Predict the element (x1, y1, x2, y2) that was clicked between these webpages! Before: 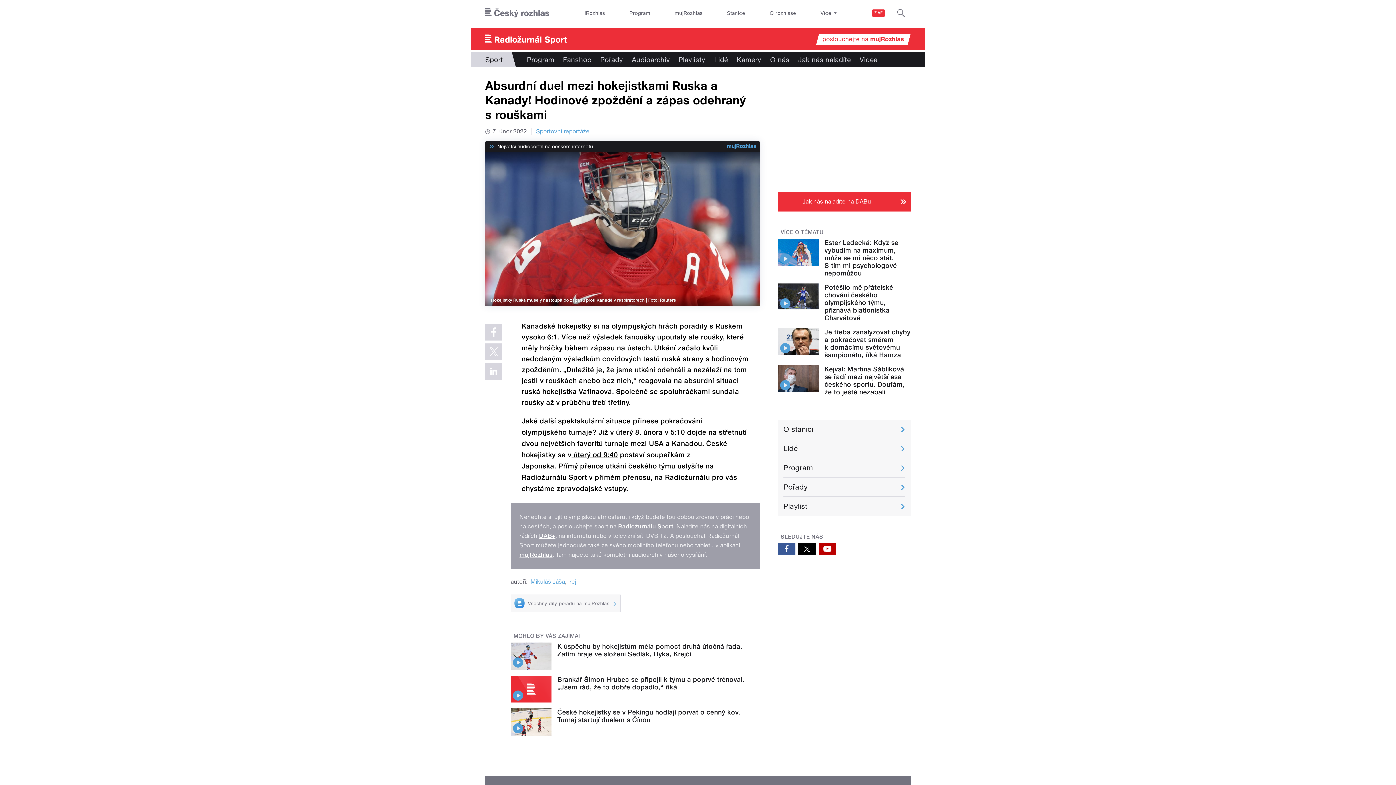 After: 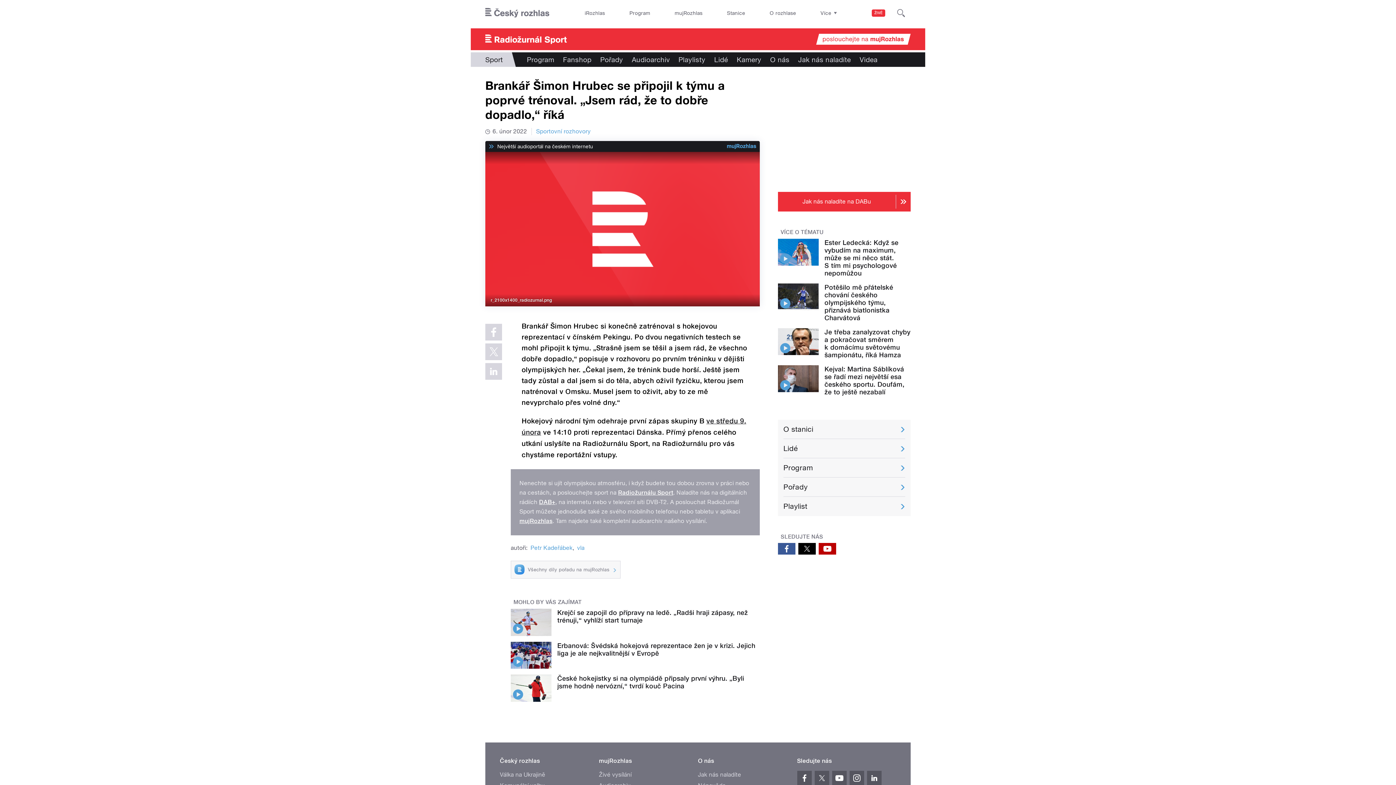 Action: bbox: (557, 675, 744, 691) label: Brankář Šimon Hrubec se připojil k týmu a poprvé trénoval. „Jsem rád, že to dobře dopadlo,“ říká